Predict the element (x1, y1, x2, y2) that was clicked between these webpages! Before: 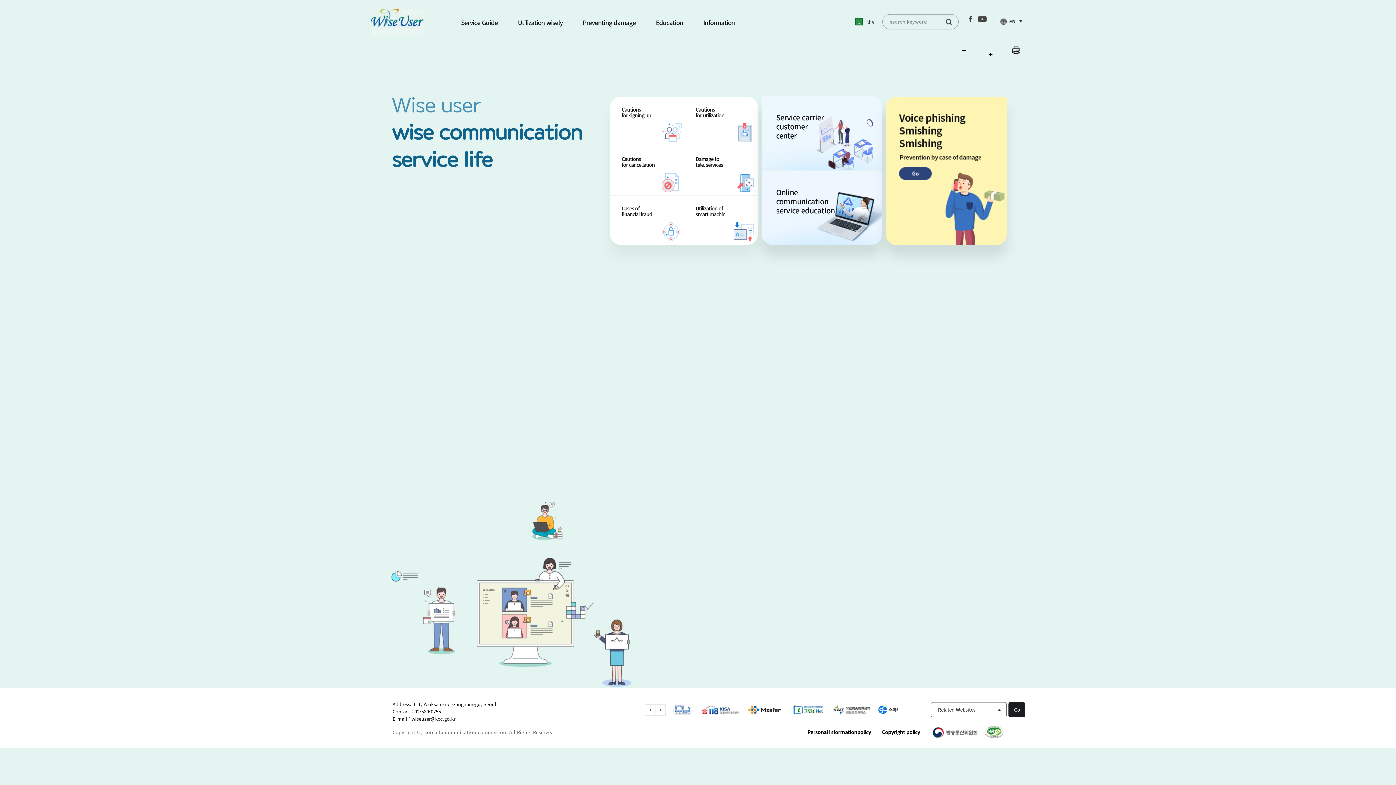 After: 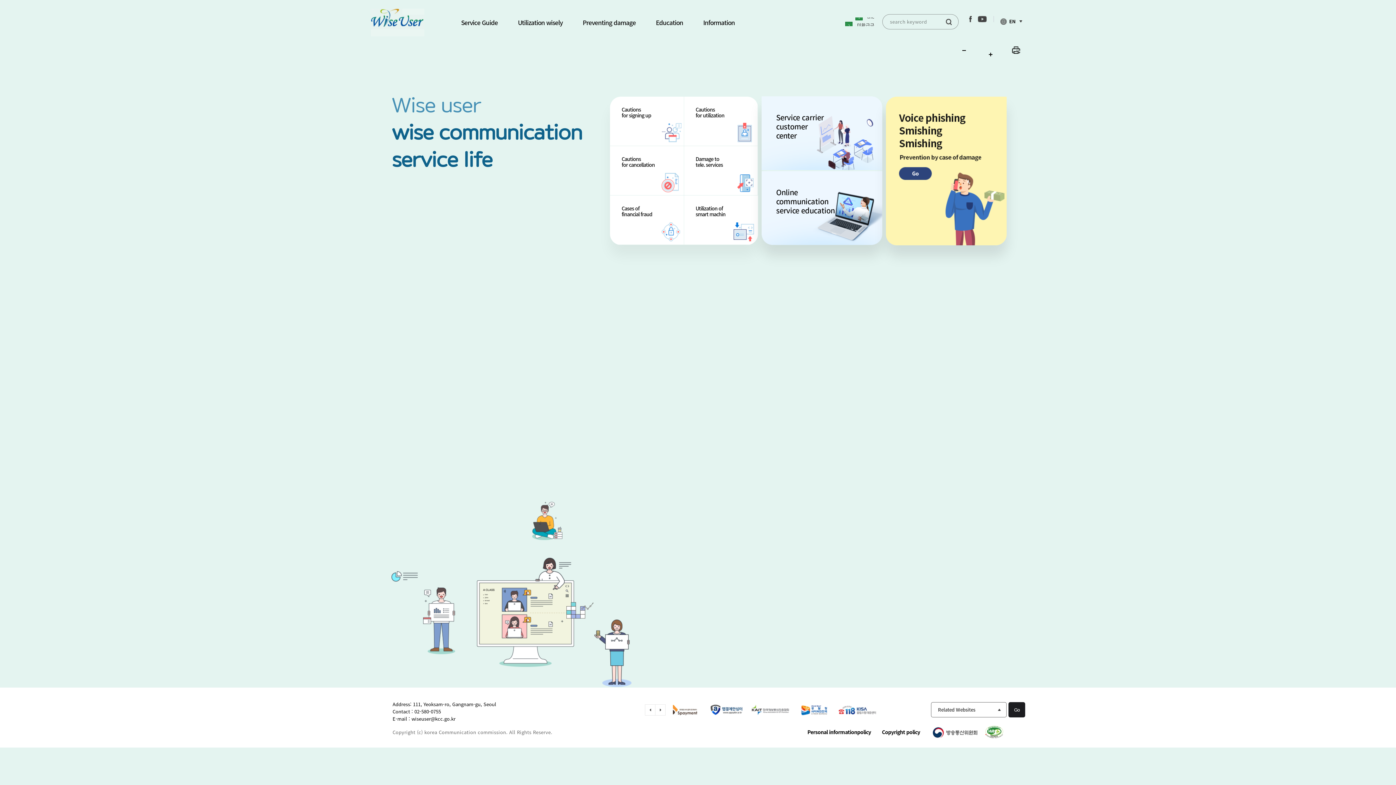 Action: bbox: (751, 704, 794, 716)